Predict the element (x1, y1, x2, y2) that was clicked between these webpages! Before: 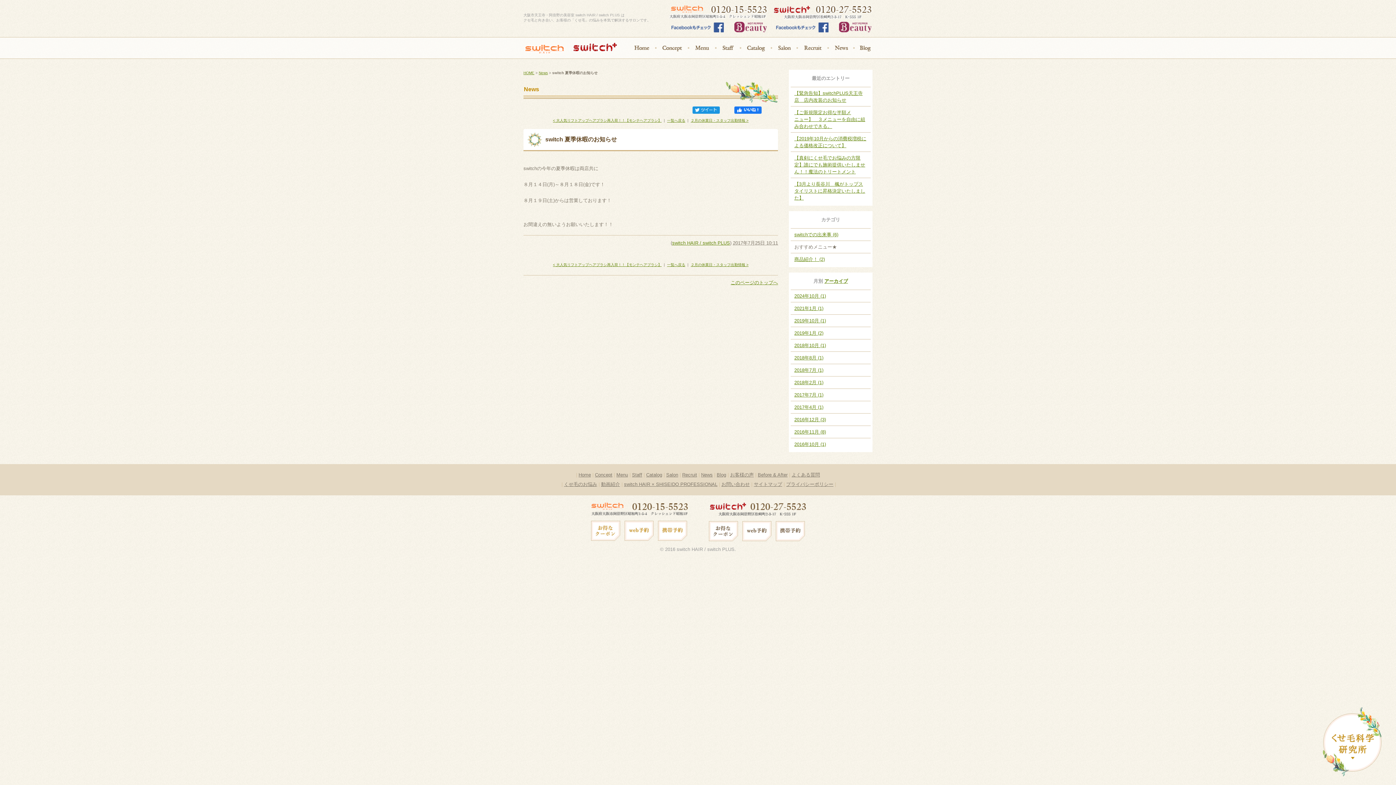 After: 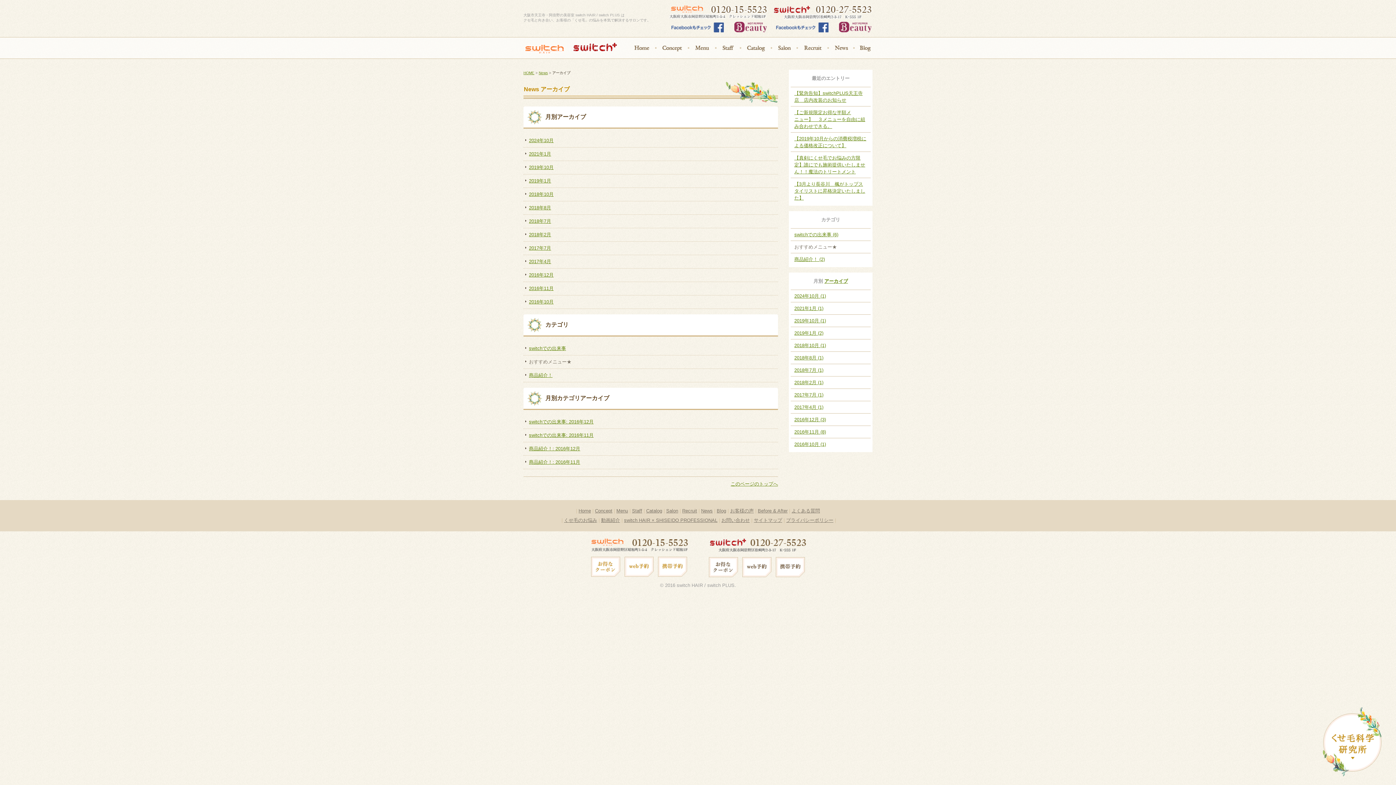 Action: bbox: (824, 278, 848, 284) label: アーカイブ